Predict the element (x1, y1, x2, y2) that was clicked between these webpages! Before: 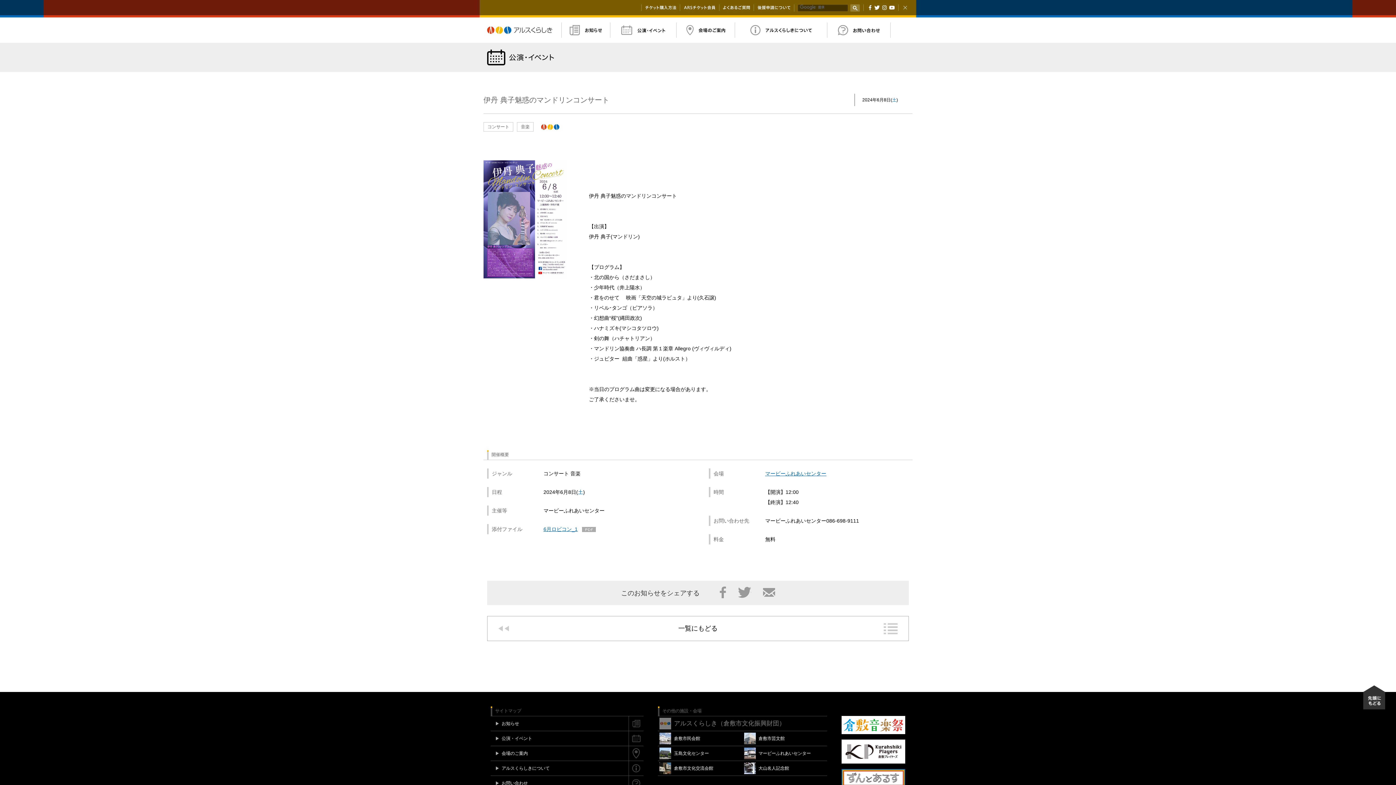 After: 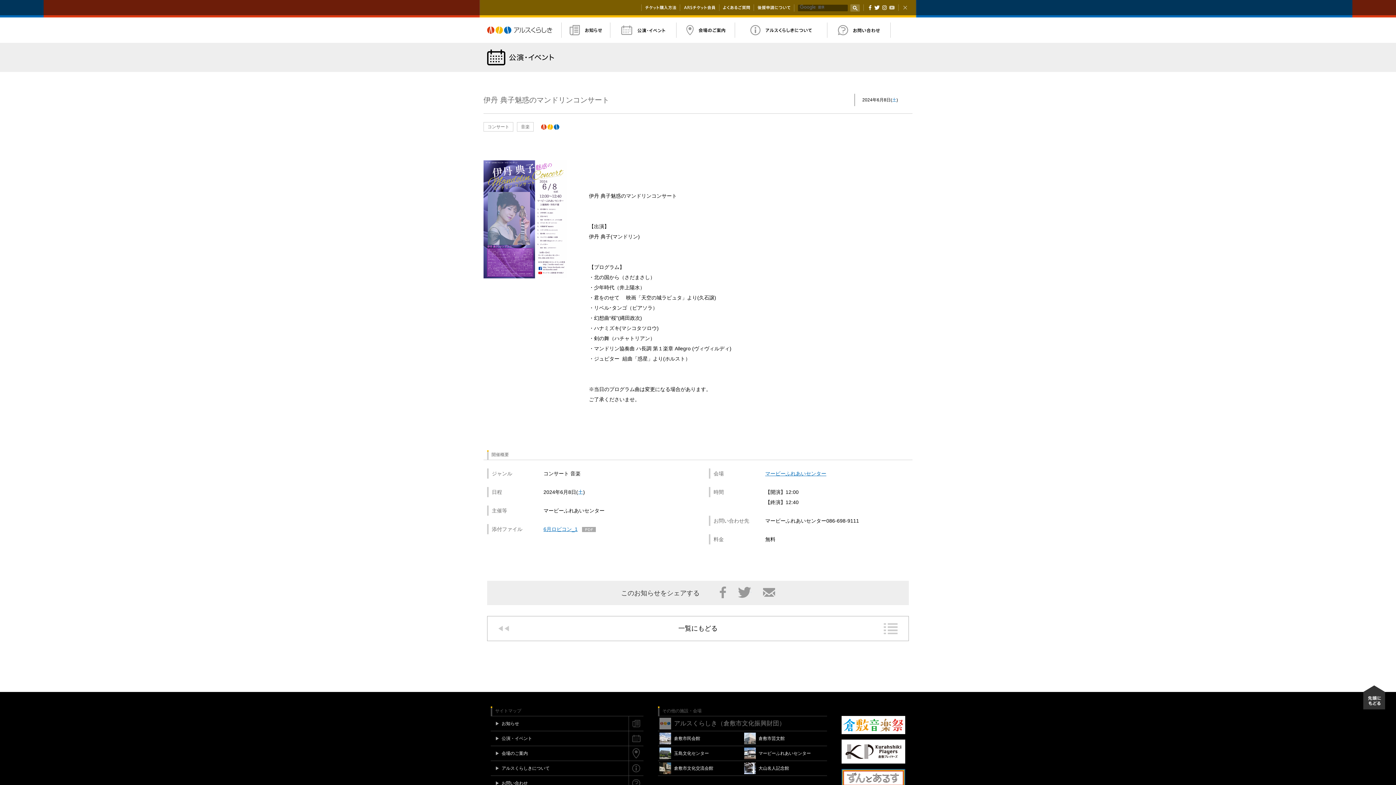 Action: label: YouTube bbox: (889, 4, 894, 10)